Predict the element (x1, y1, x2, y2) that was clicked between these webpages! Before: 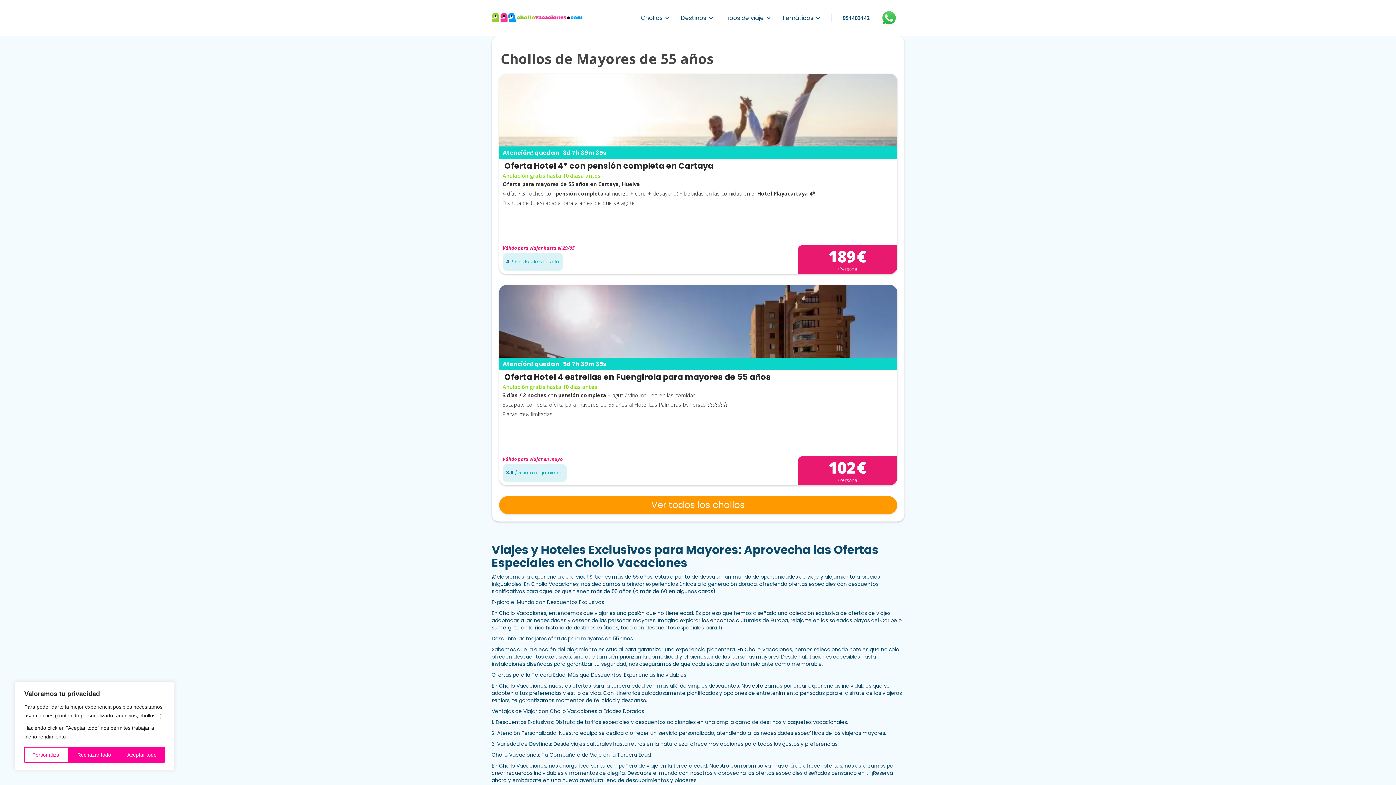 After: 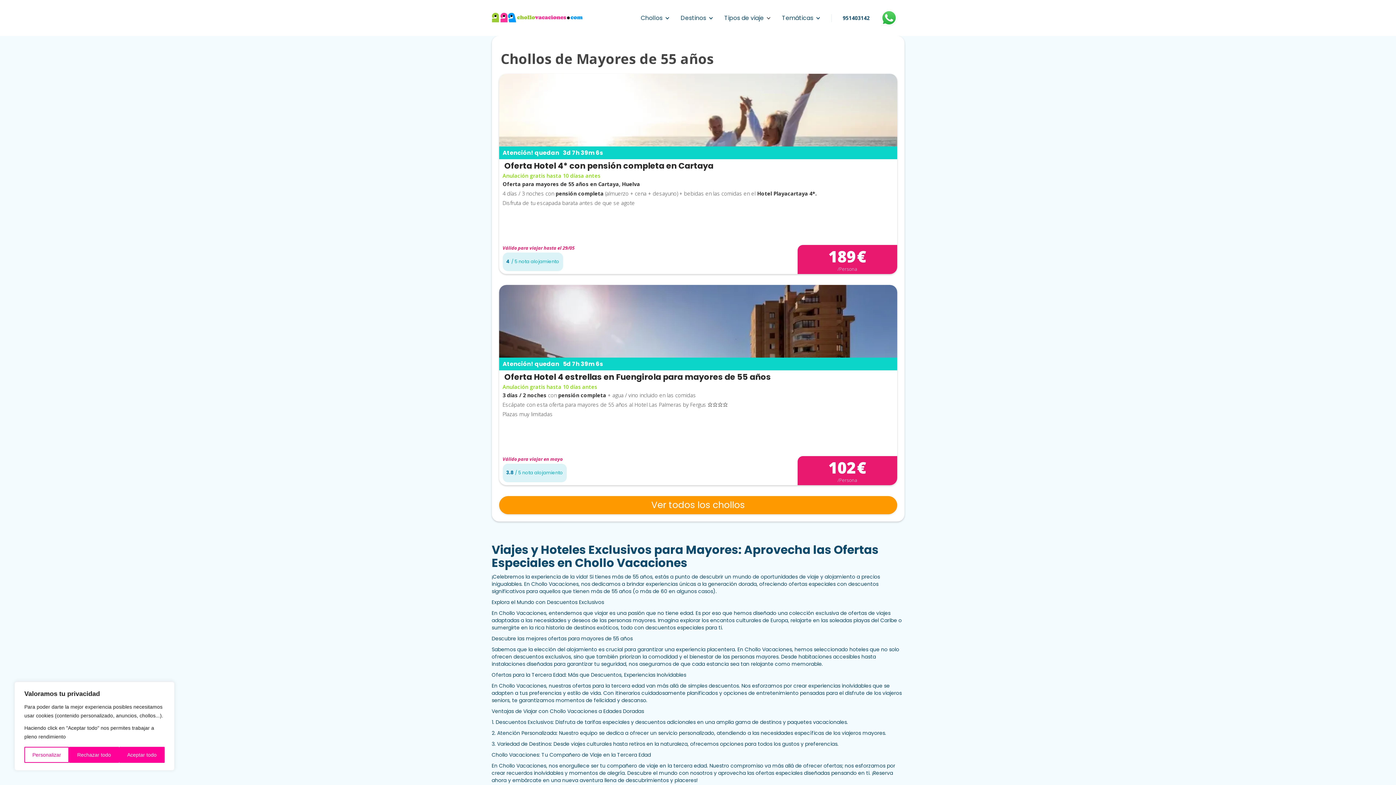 Action: label: Tipos de viaje bbox: (720, 13, 774, 22)